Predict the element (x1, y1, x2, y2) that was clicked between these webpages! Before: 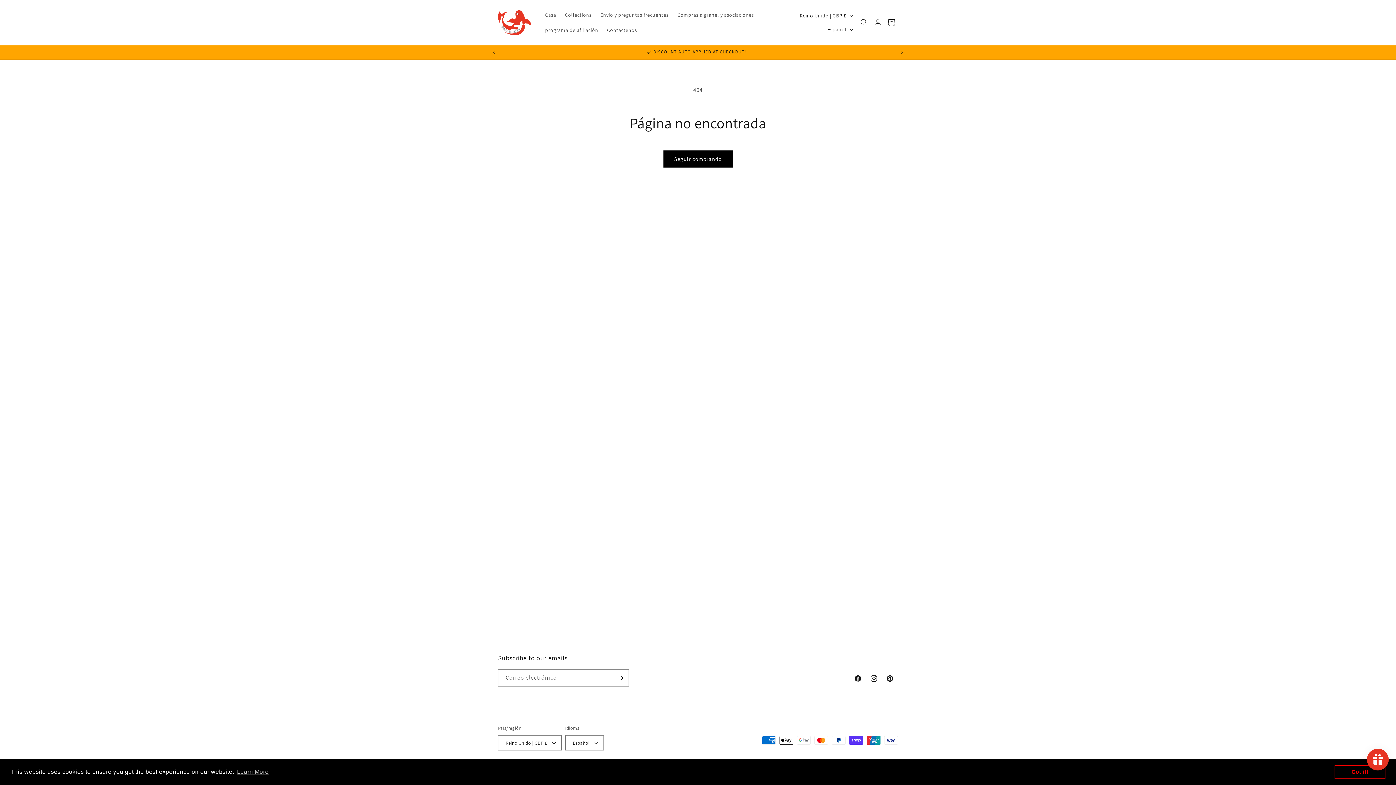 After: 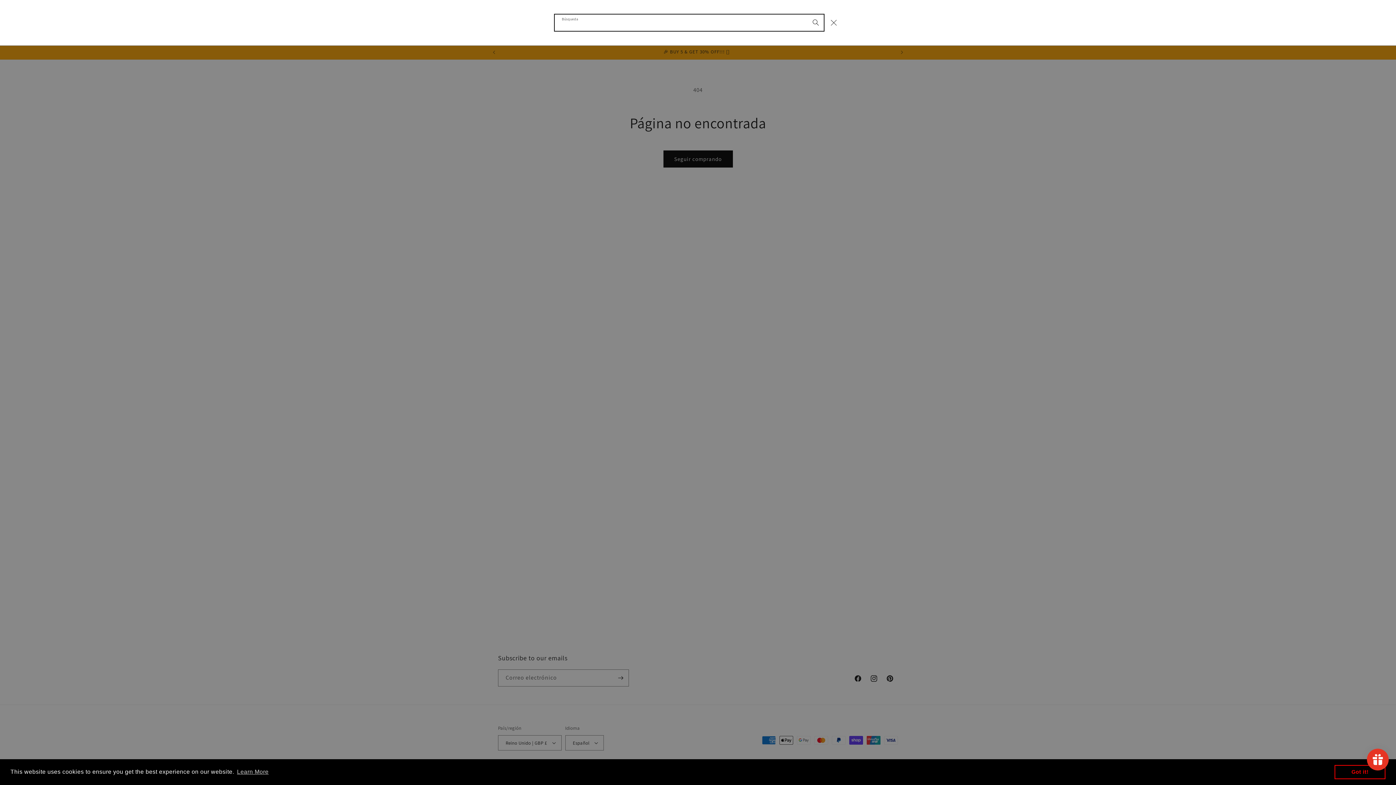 Action: bbox: (856, 14, 872, 30) label: Búsqueda